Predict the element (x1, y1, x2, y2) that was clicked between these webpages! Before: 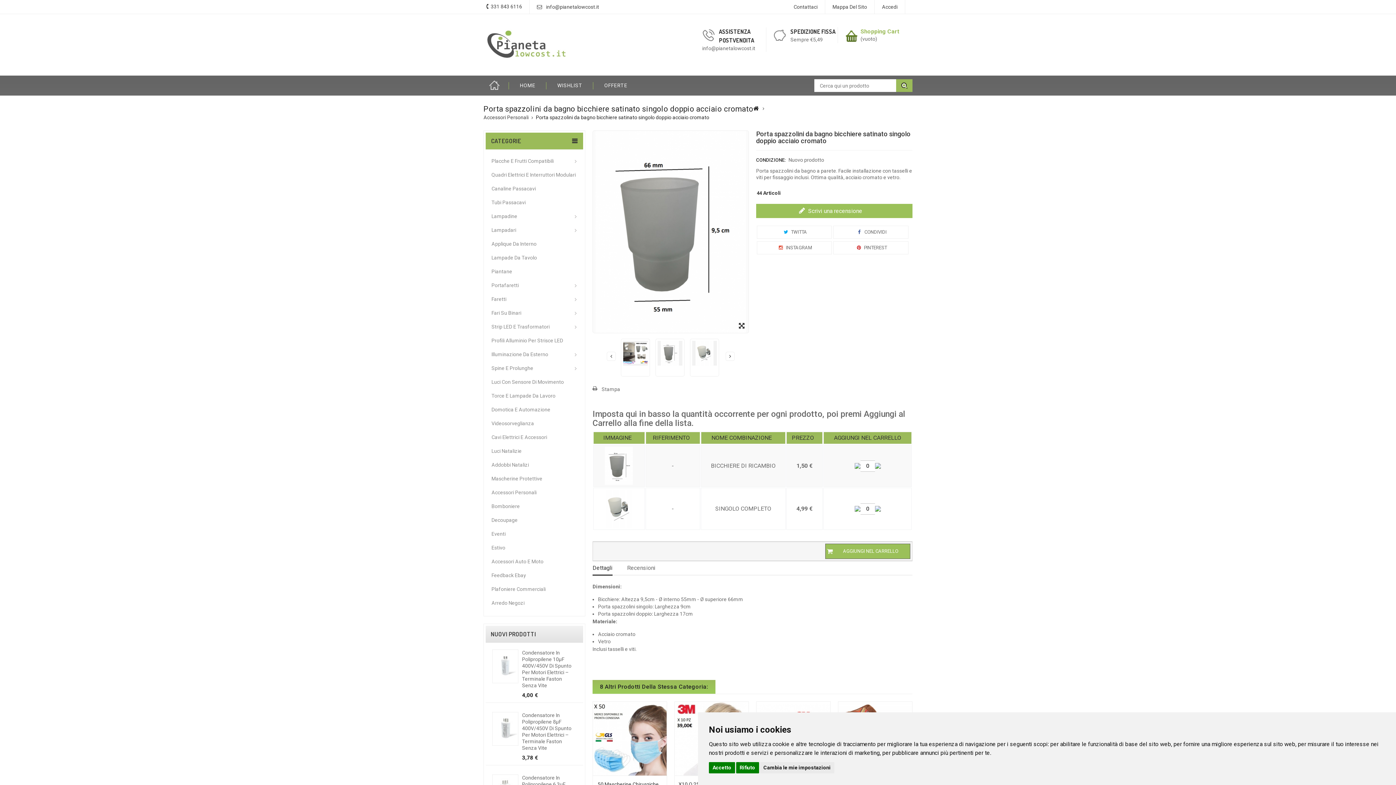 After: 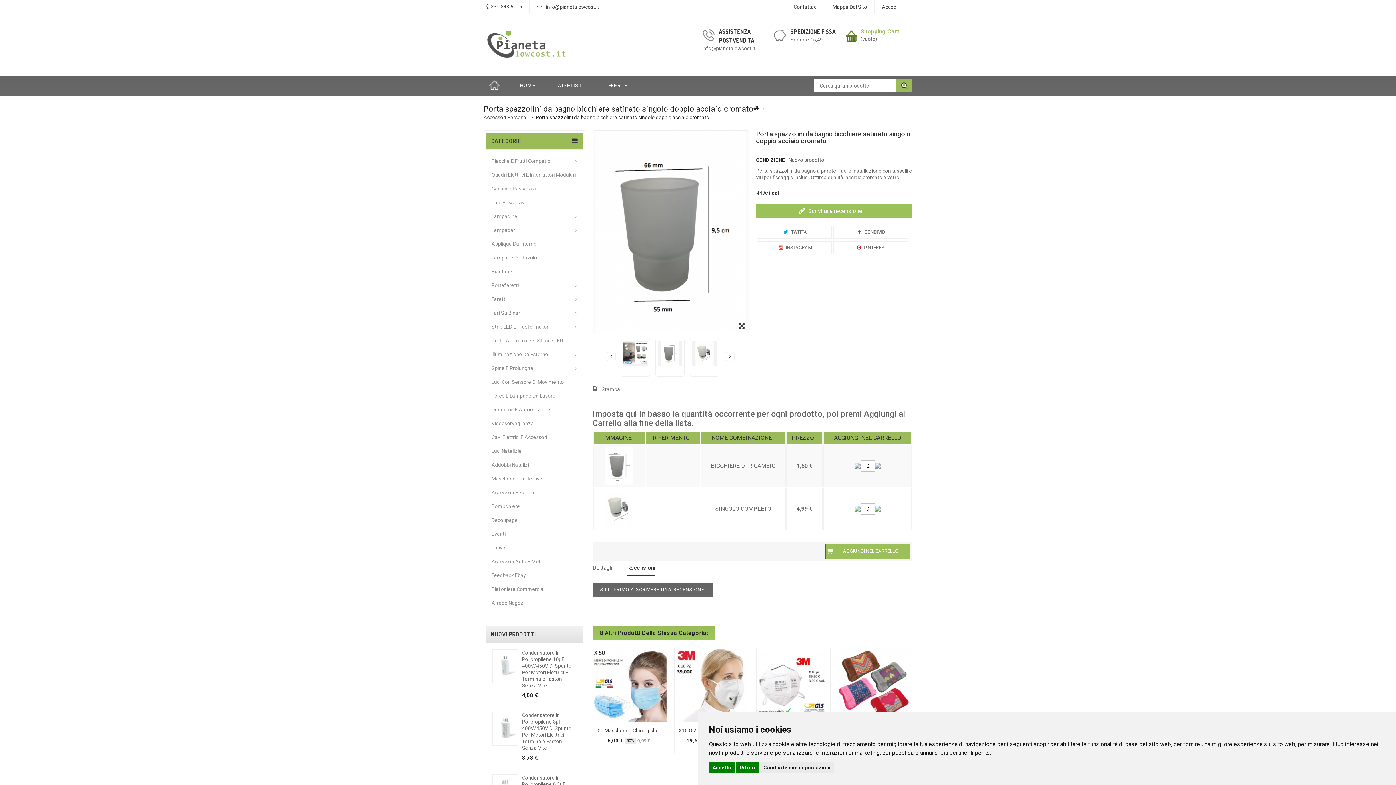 Action: label: Recensioni bbox: (627, 561, 655, 575)